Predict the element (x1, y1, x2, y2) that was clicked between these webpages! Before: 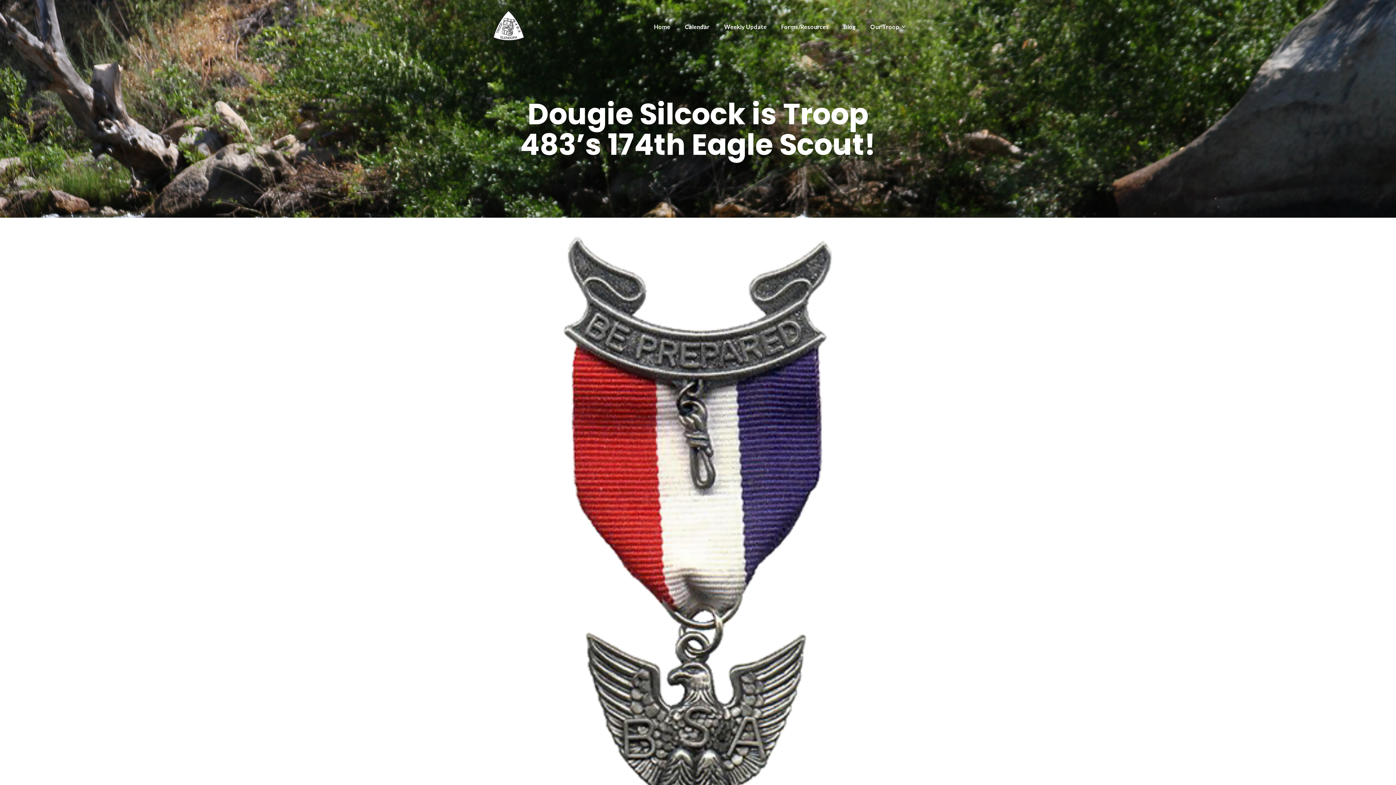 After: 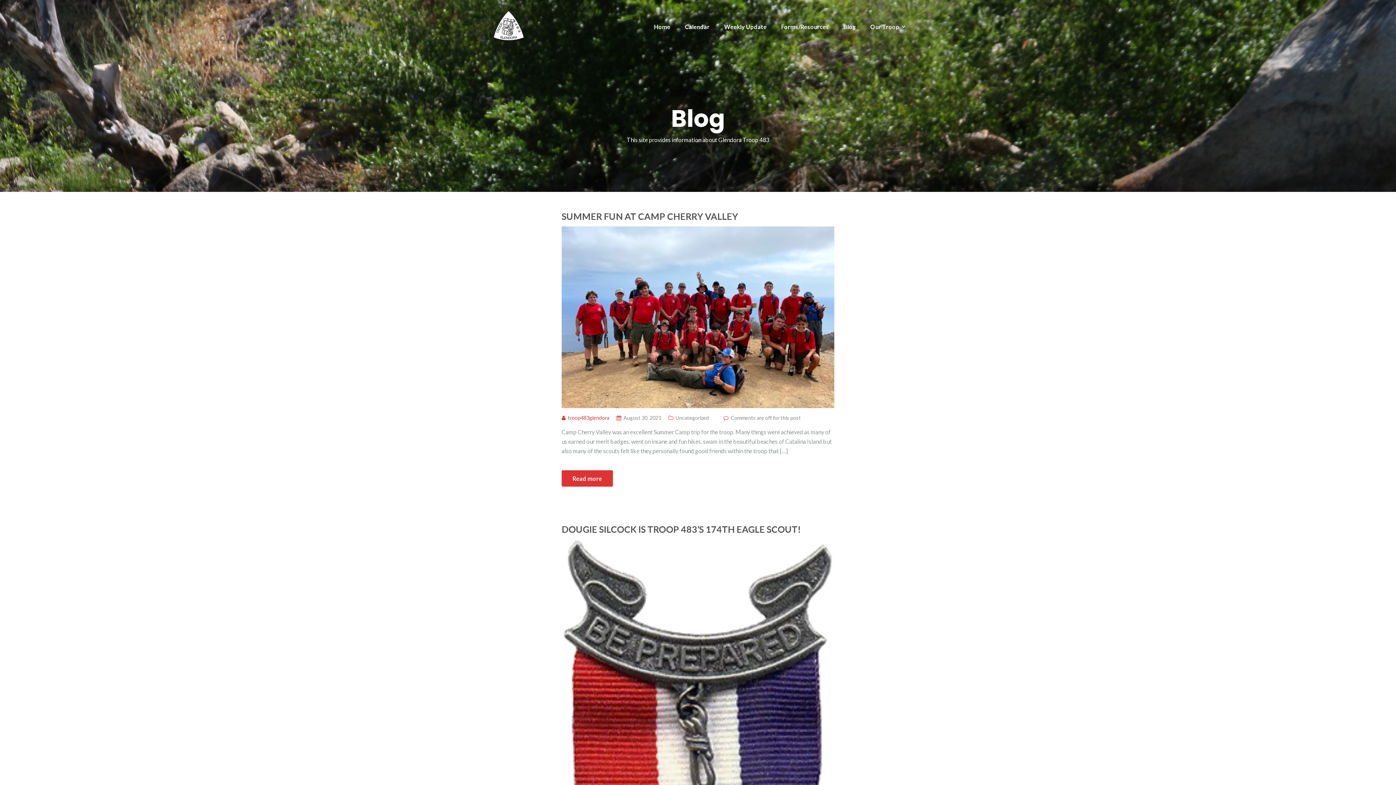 Action: label: Blog bbox: (843, 23, 856, 30)